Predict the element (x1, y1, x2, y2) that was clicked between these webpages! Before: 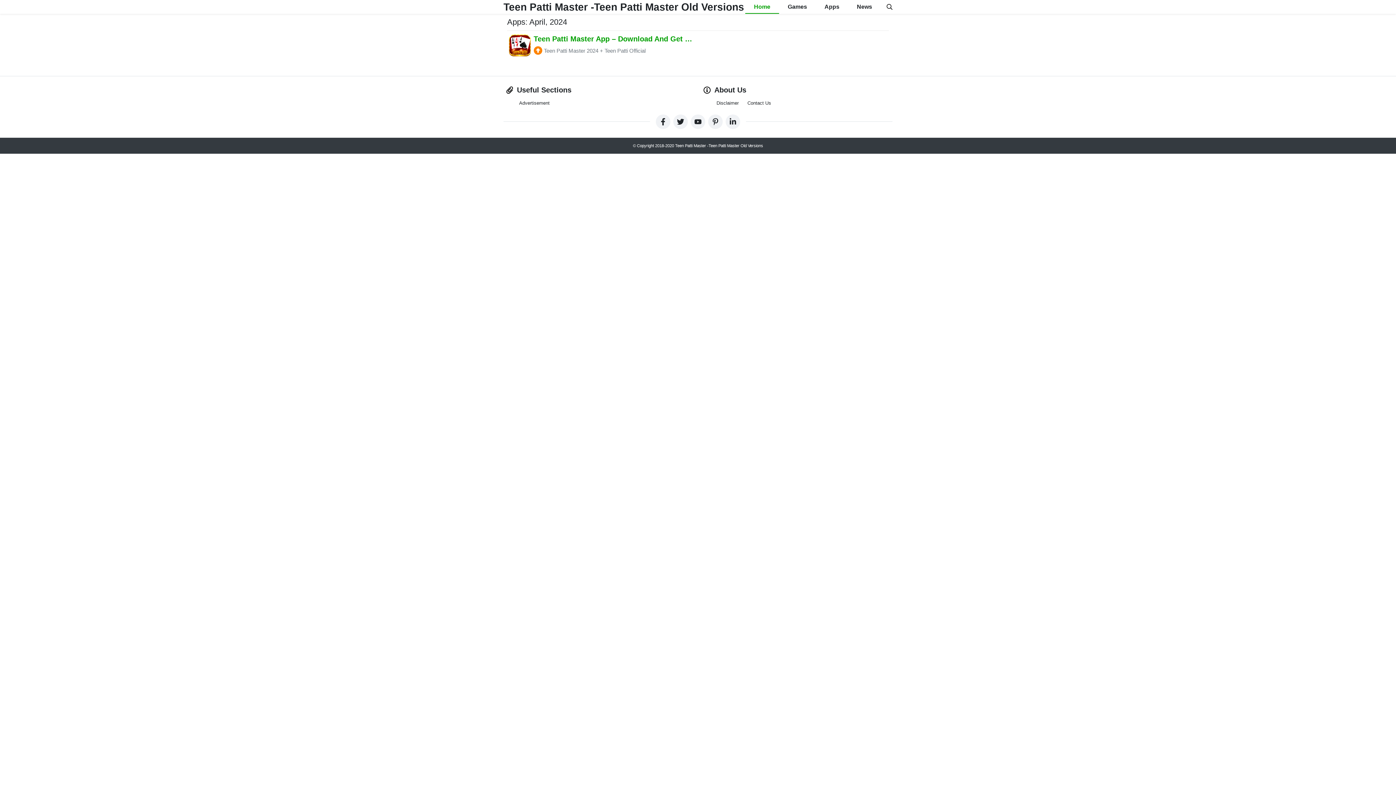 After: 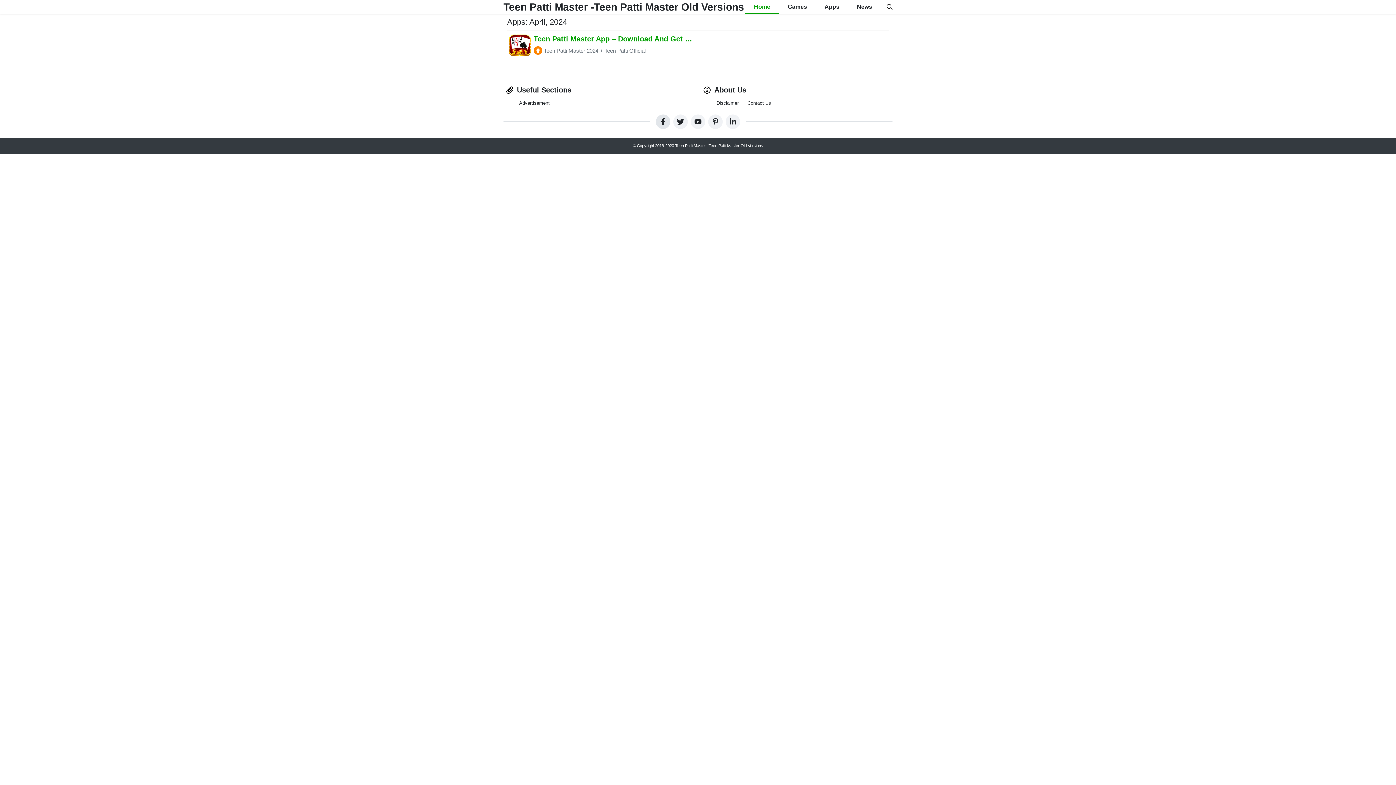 Action: bbox: (656, 114, 670, 128)